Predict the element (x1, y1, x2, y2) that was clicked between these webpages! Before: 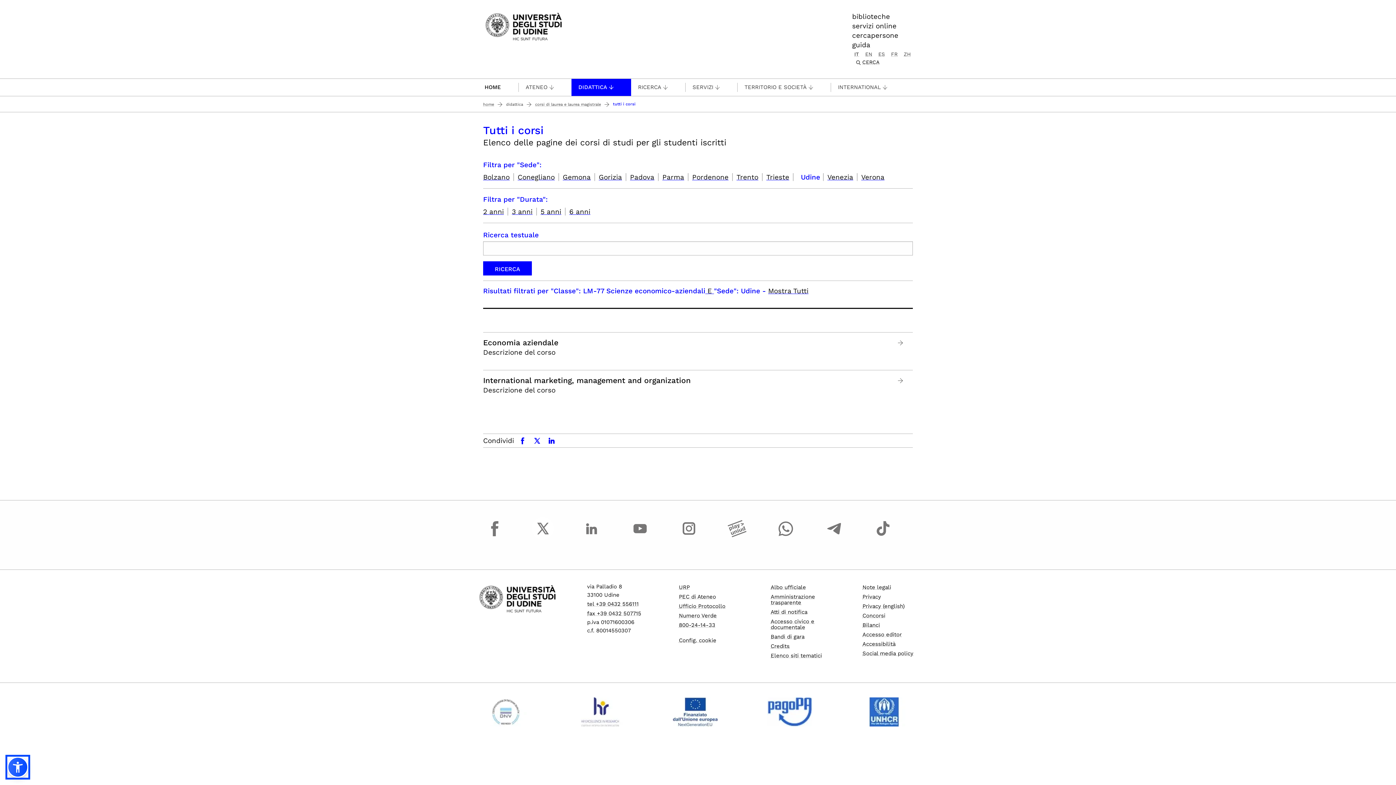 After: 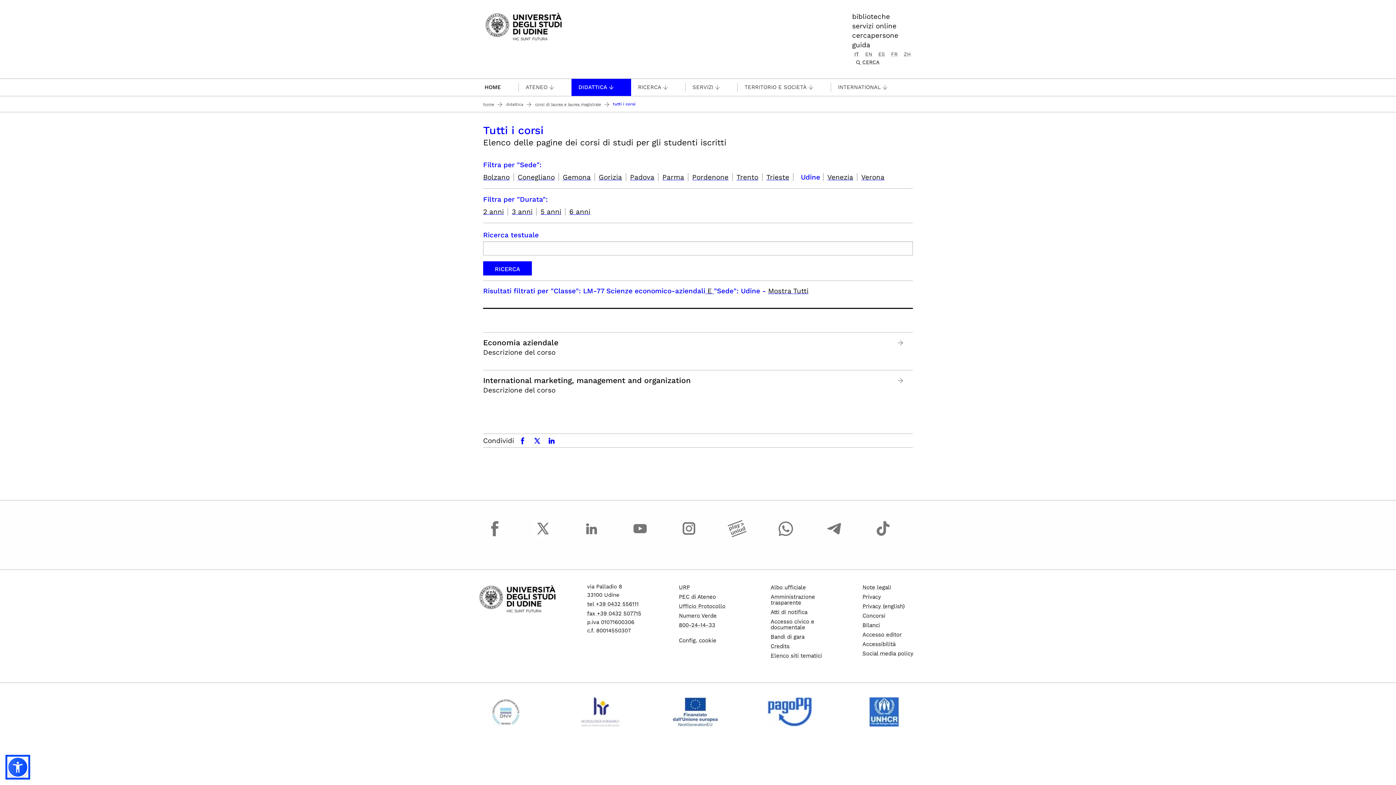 Action: bbox: (530, 436, 543, 445) label: x.com